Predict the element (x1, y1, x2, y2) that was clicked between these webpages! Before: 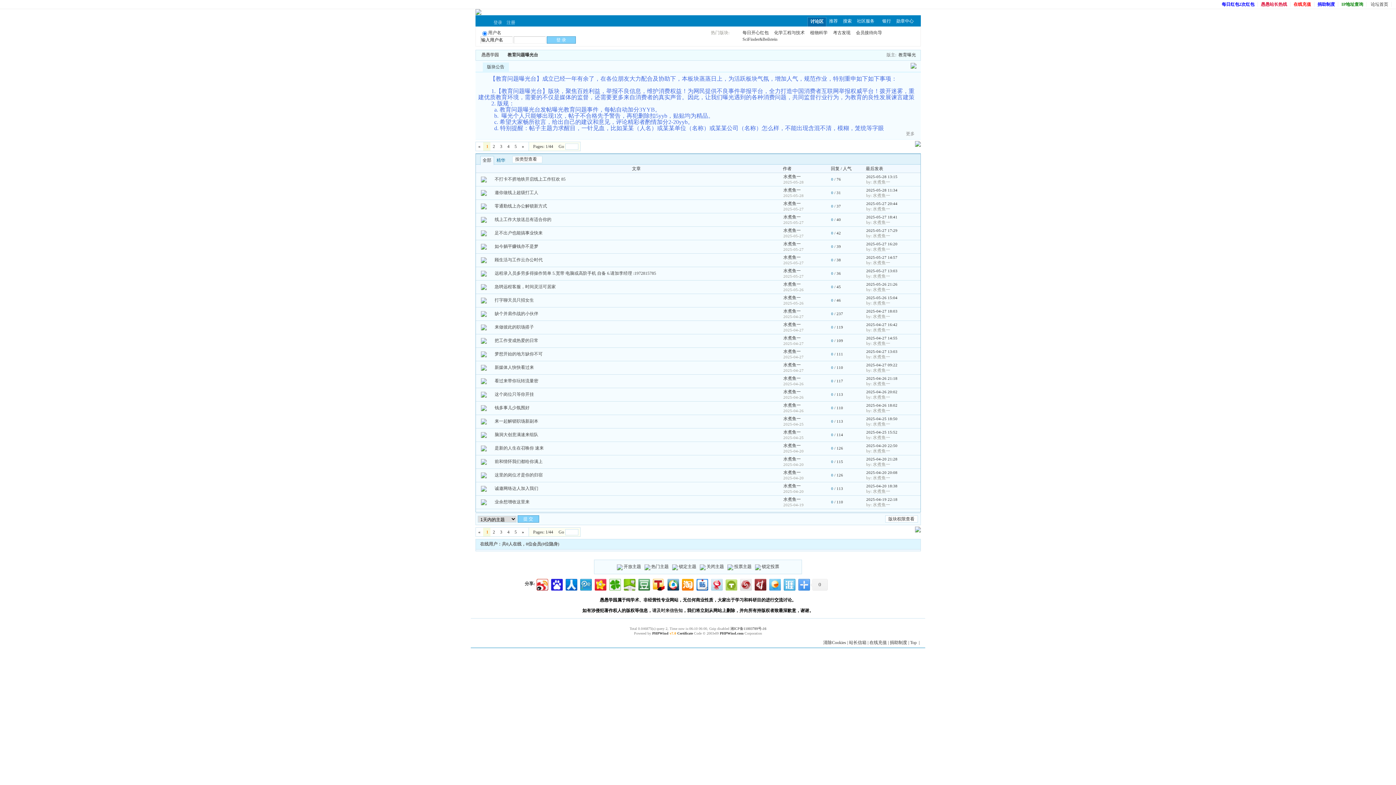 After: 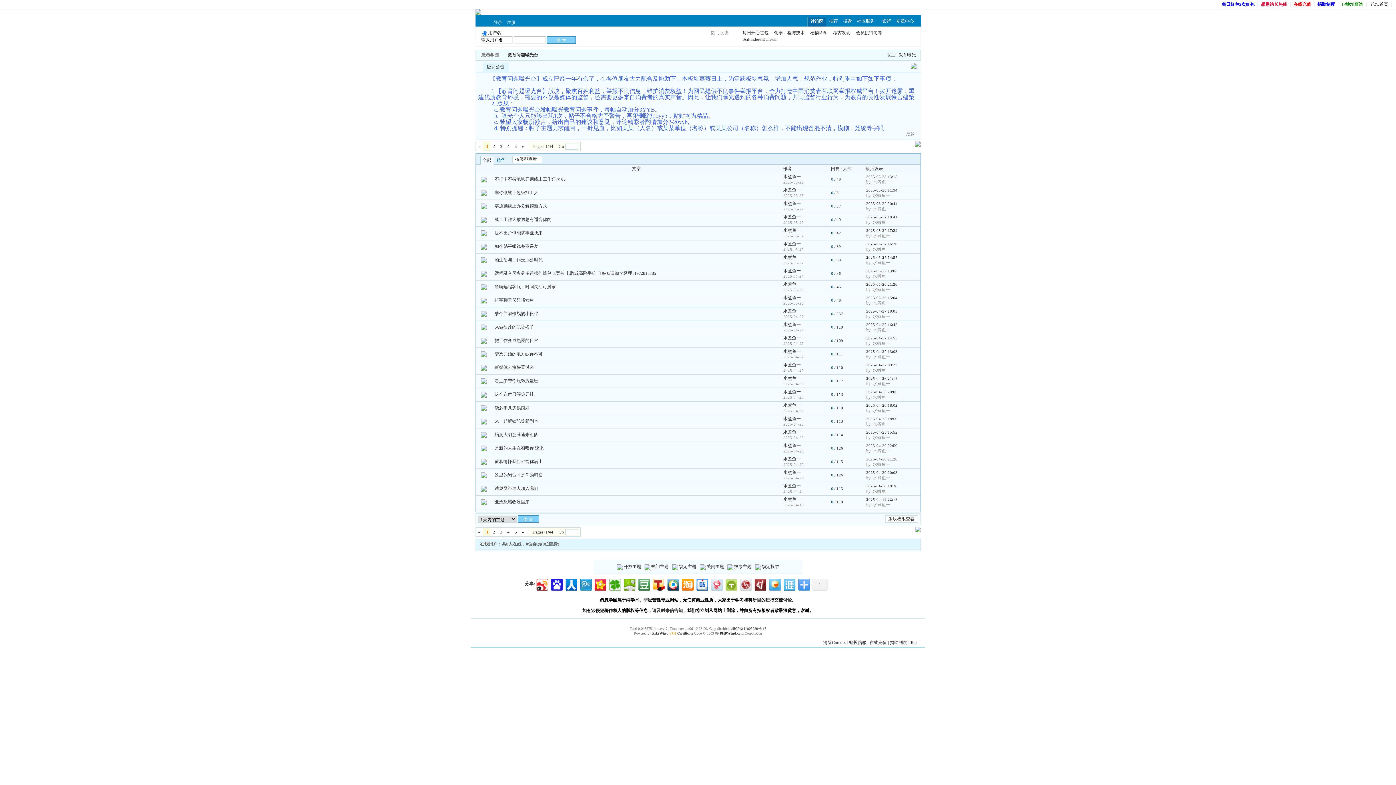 Action: bbox: (709, 577, 723, 590)